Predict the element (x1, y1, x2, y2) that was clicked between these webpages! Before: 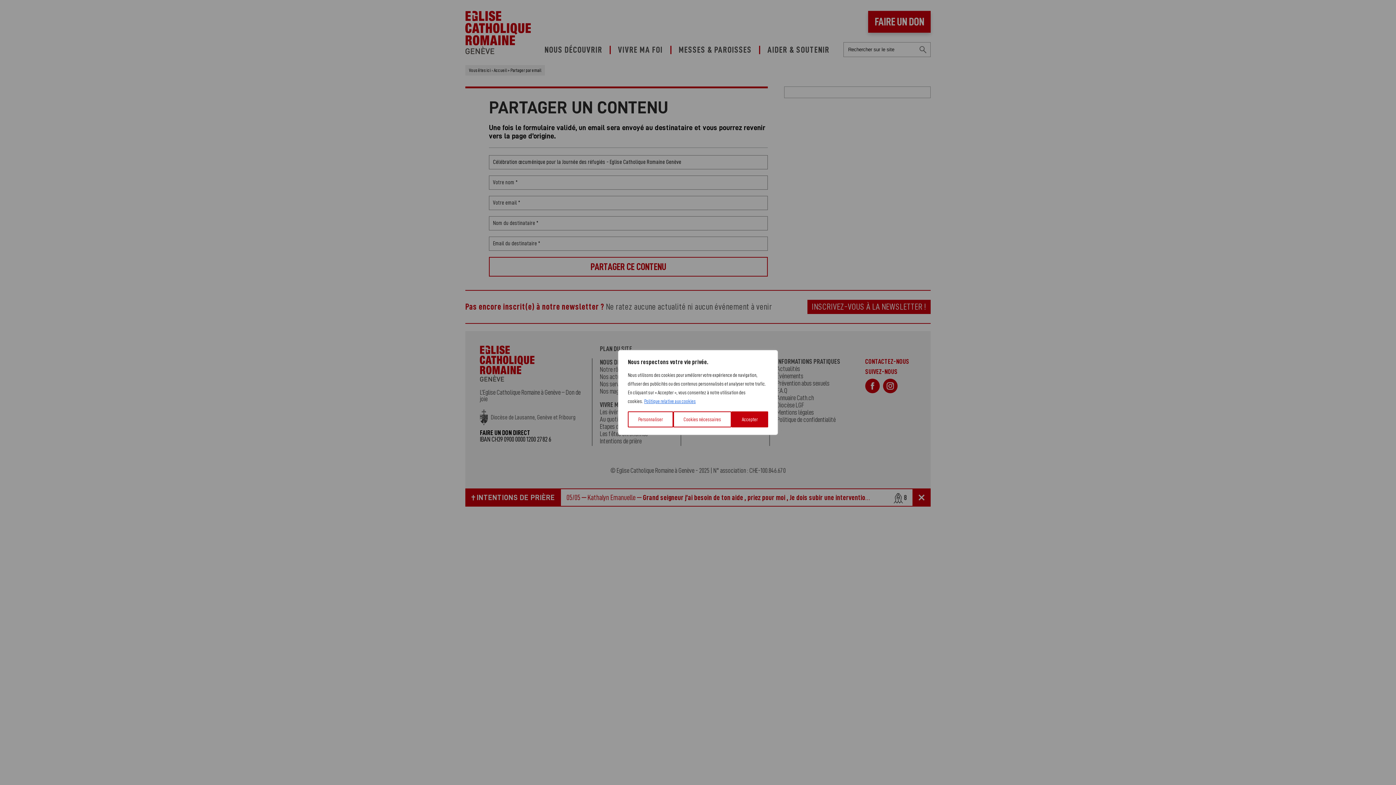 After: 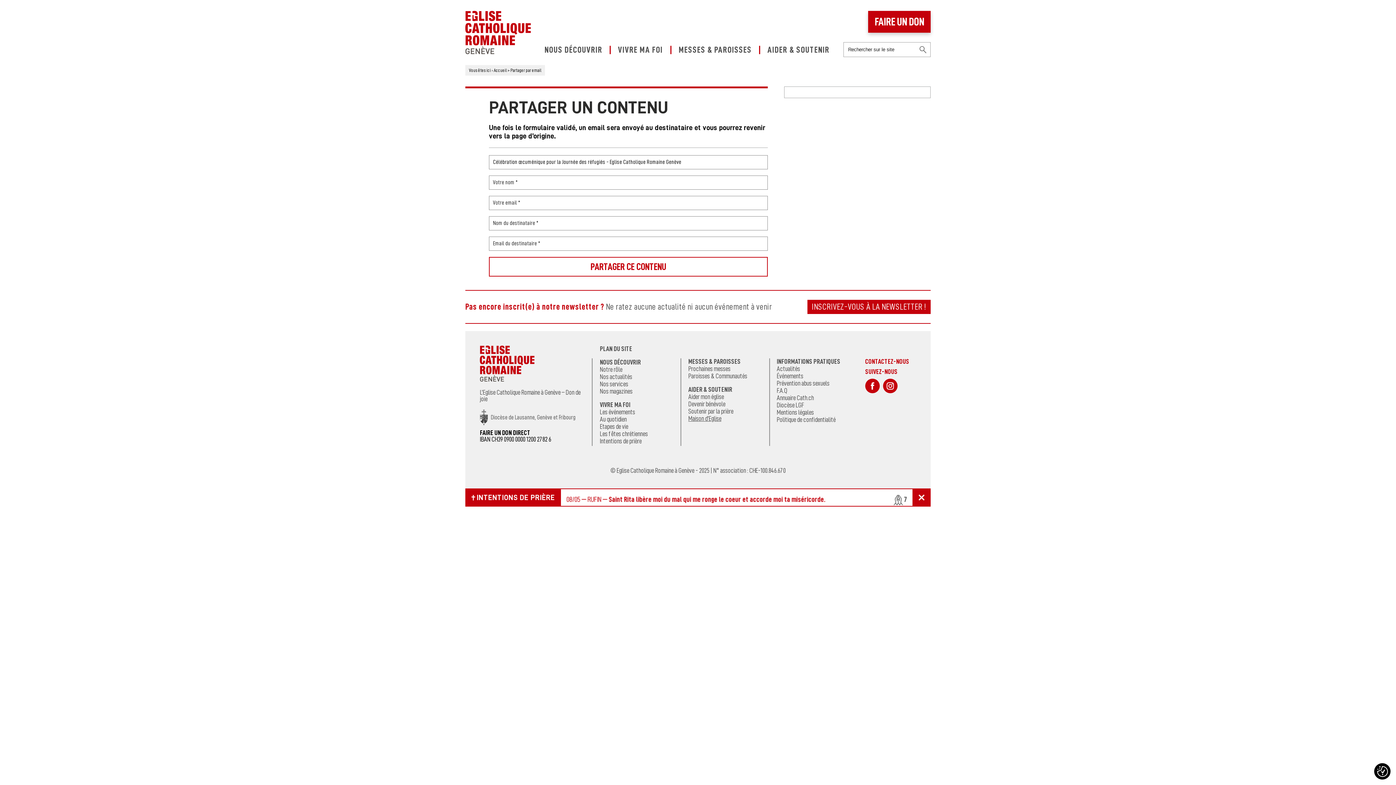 Action: bbox: (673, 411, 731, 427) label: Cookies nécessaires